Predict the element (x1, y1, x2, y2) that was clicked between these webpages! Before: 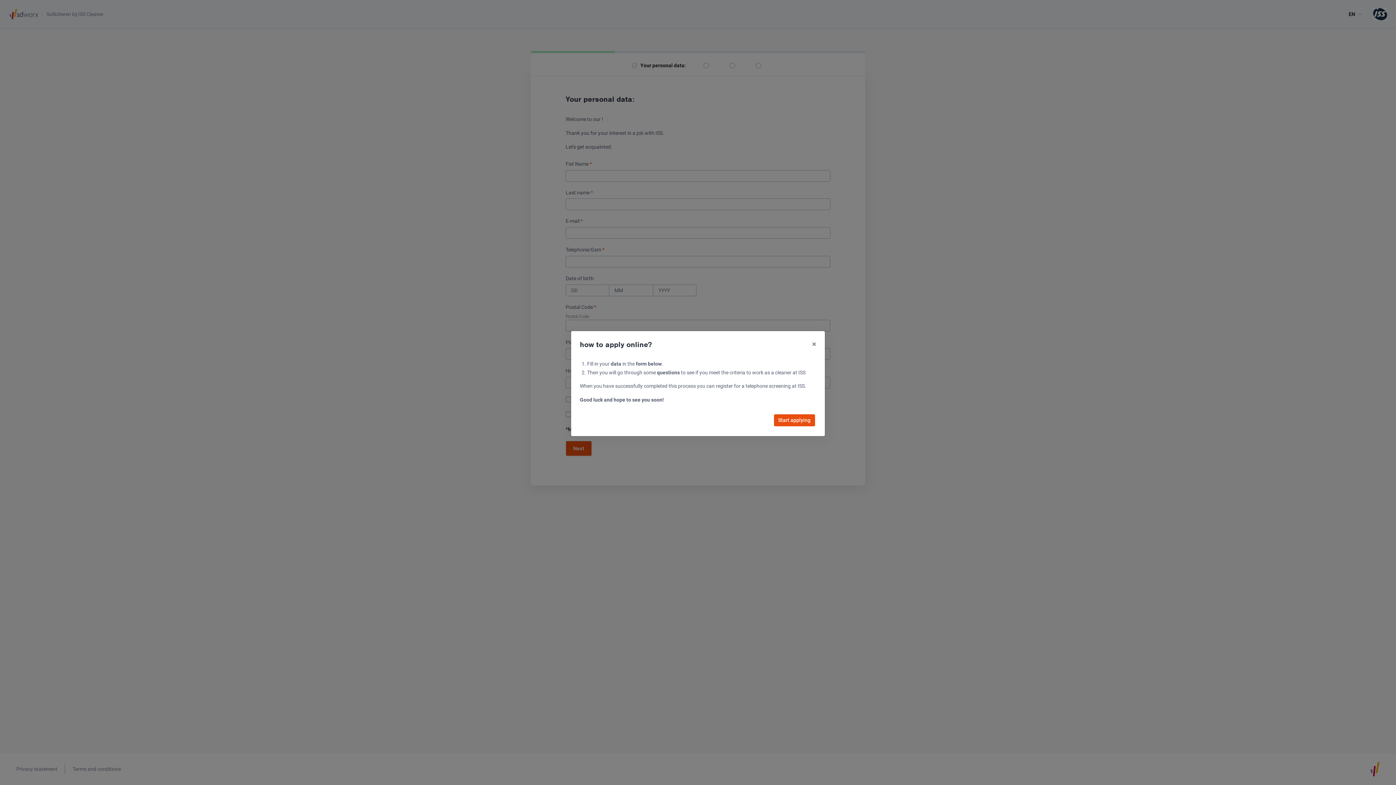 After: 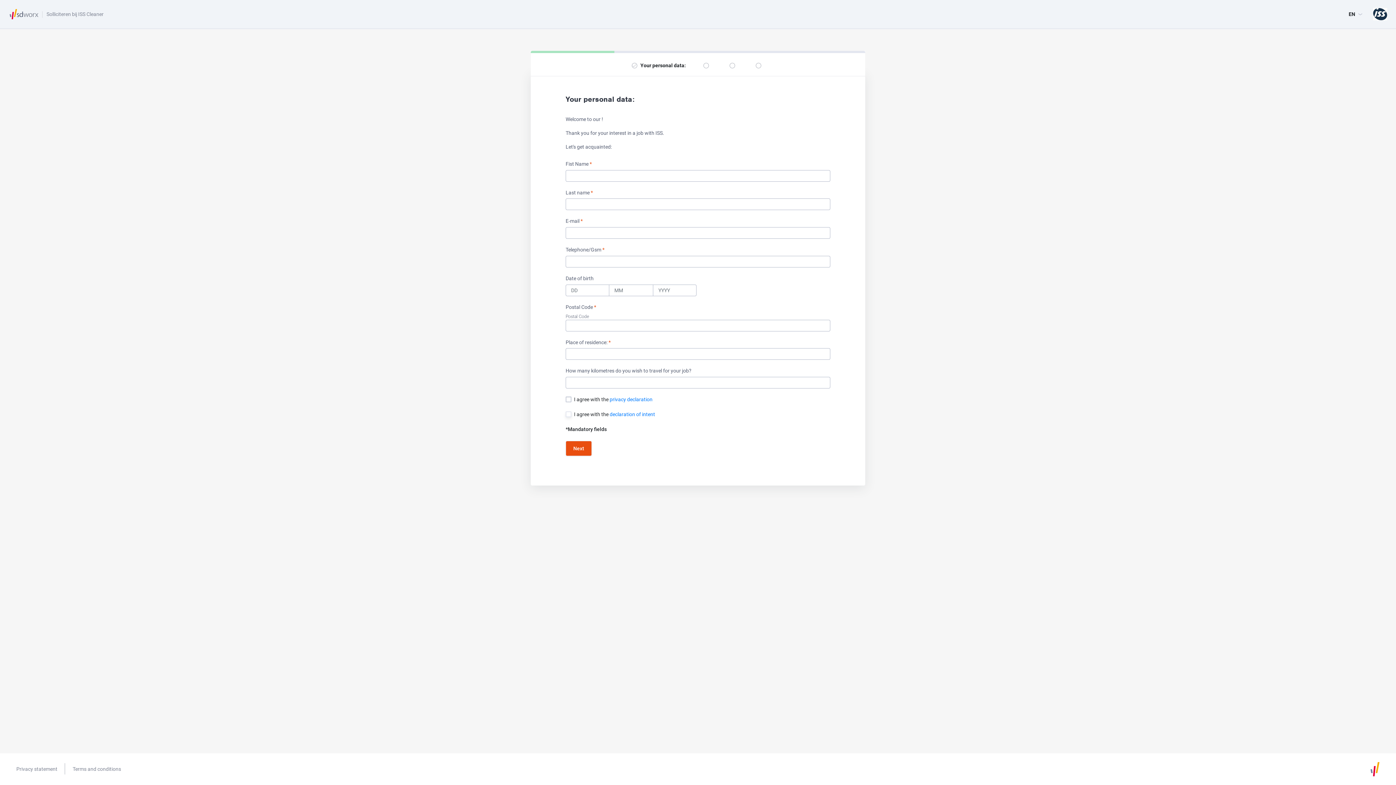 Action: label: Start applying bbox: (774, 414, 815, 426)